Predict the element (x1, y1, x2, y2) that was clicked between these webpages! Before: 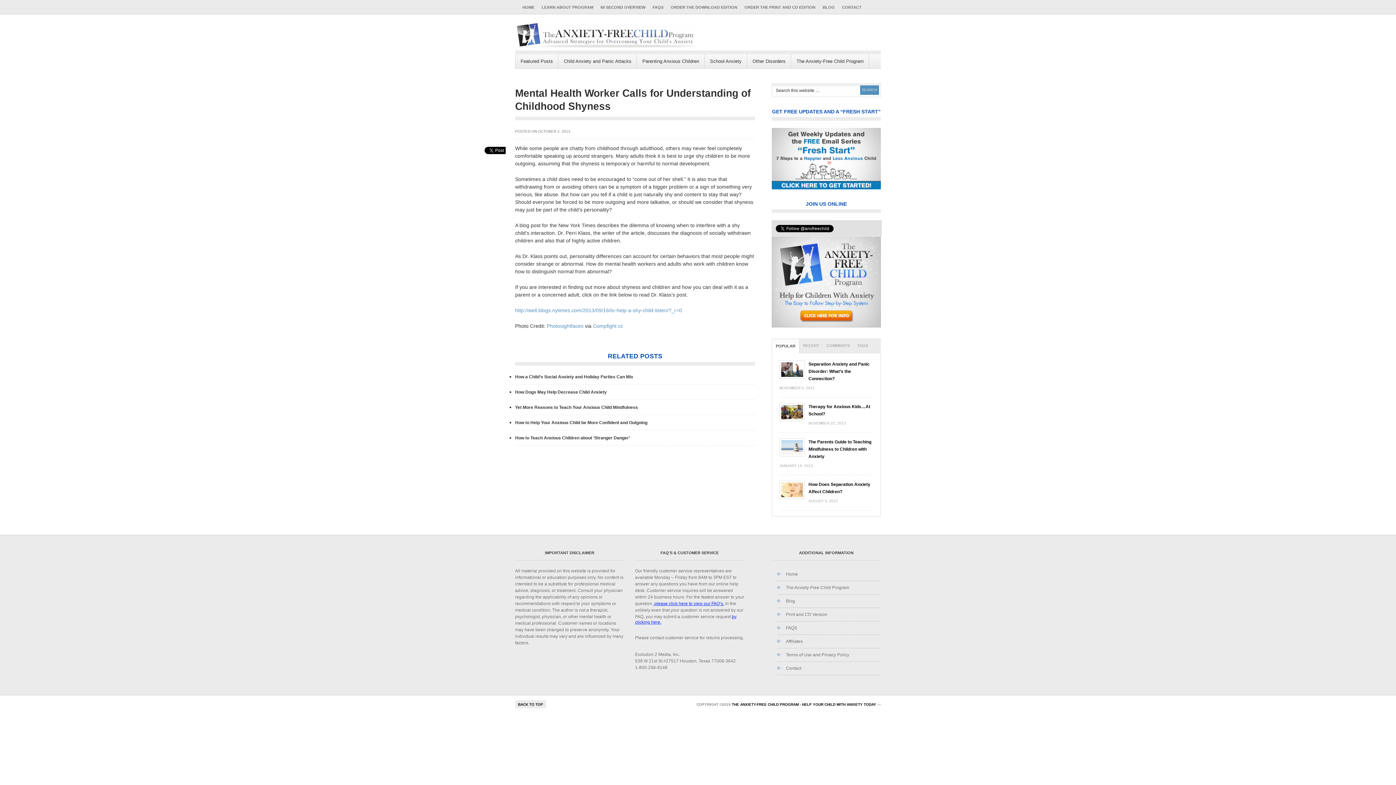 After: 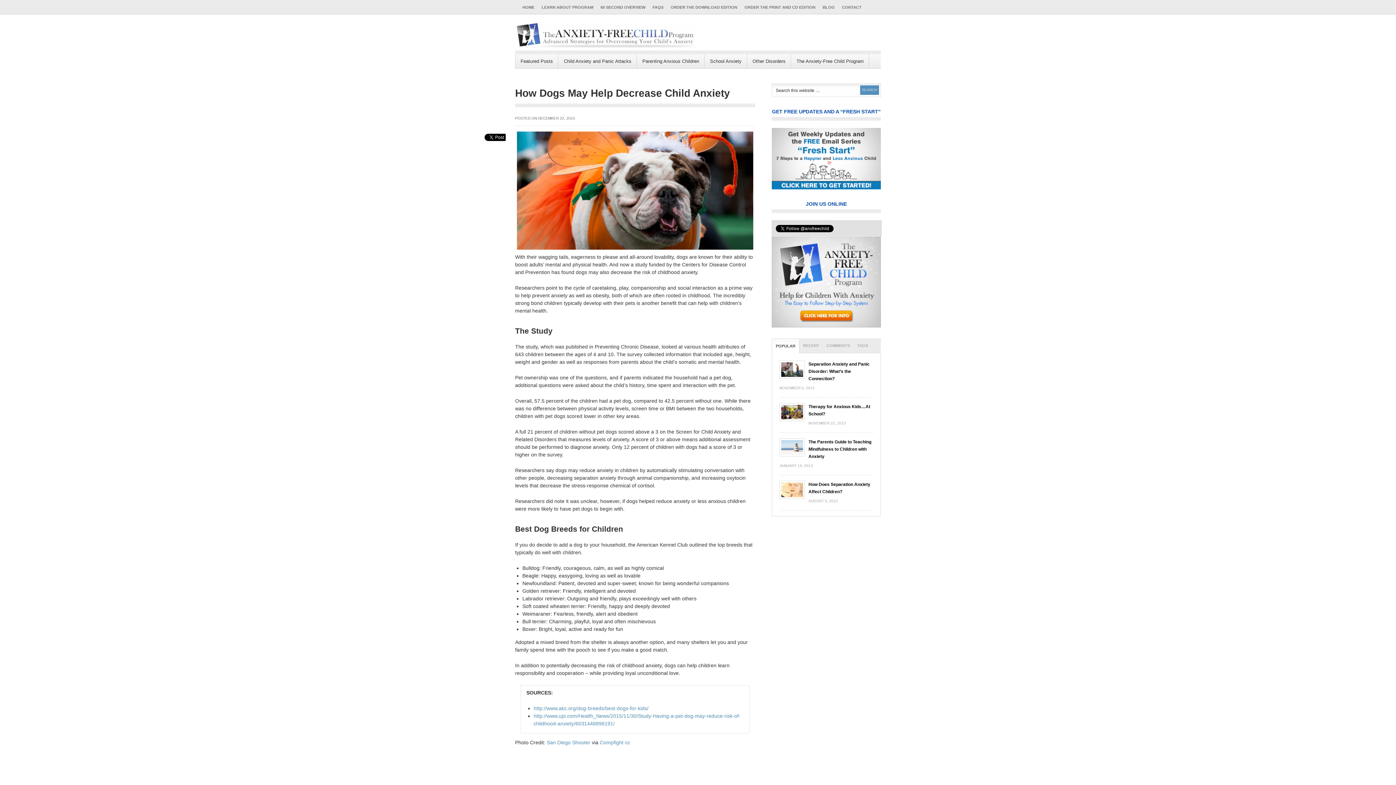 Action: label: How Dogs May Help Decrease Child Anxiety bbox: (515, 389, 606, 394)